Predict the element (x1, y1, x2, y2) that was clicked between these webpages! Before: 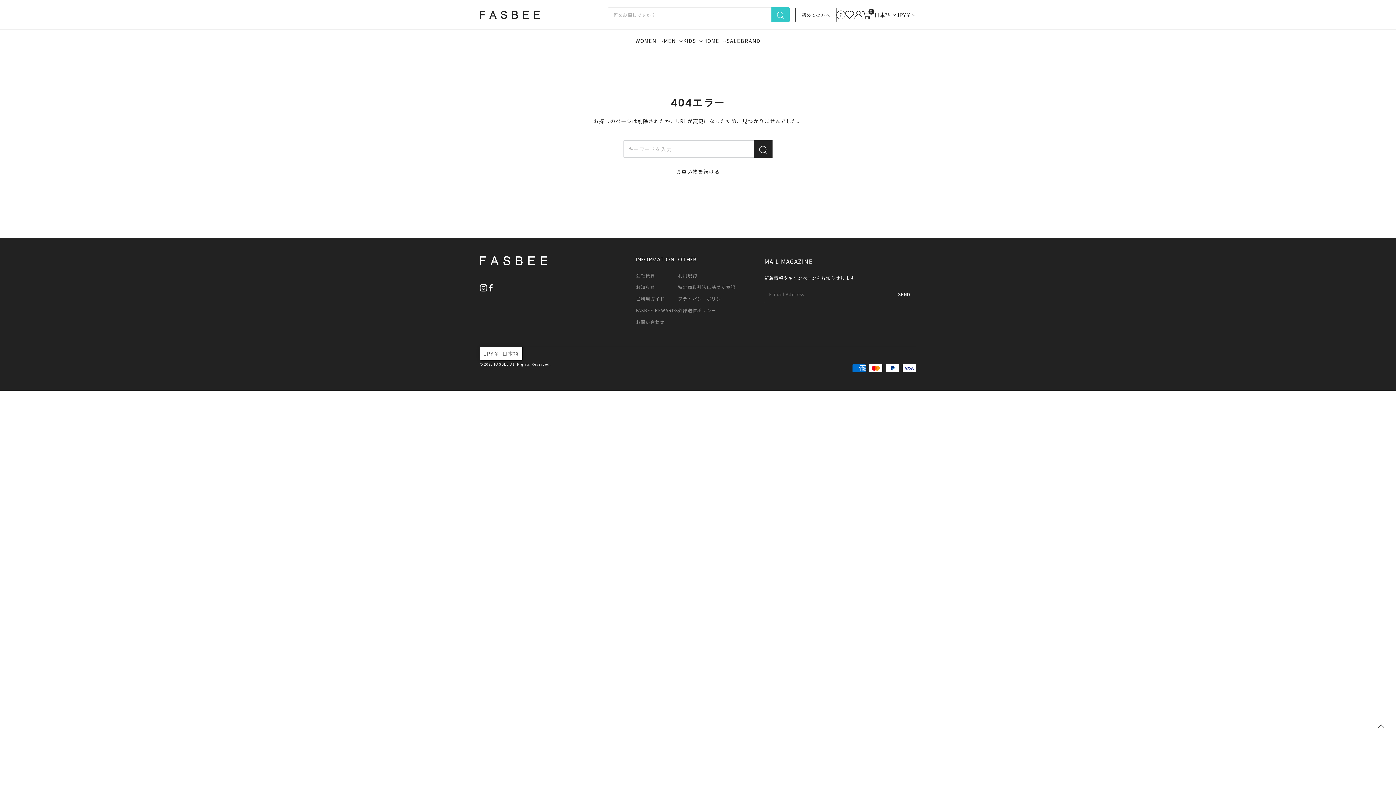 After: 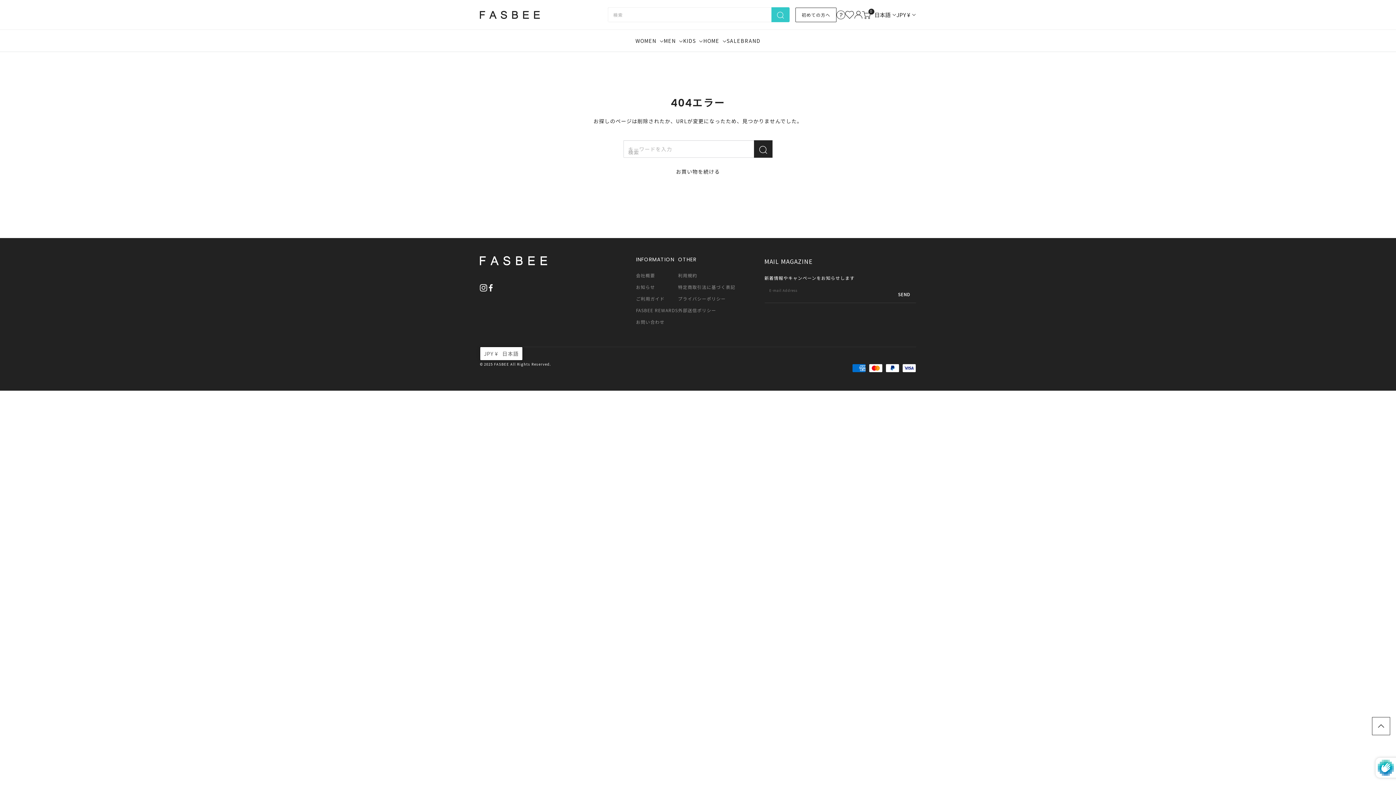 Action: label: SEND bbox: (892, 285, 916, 303)